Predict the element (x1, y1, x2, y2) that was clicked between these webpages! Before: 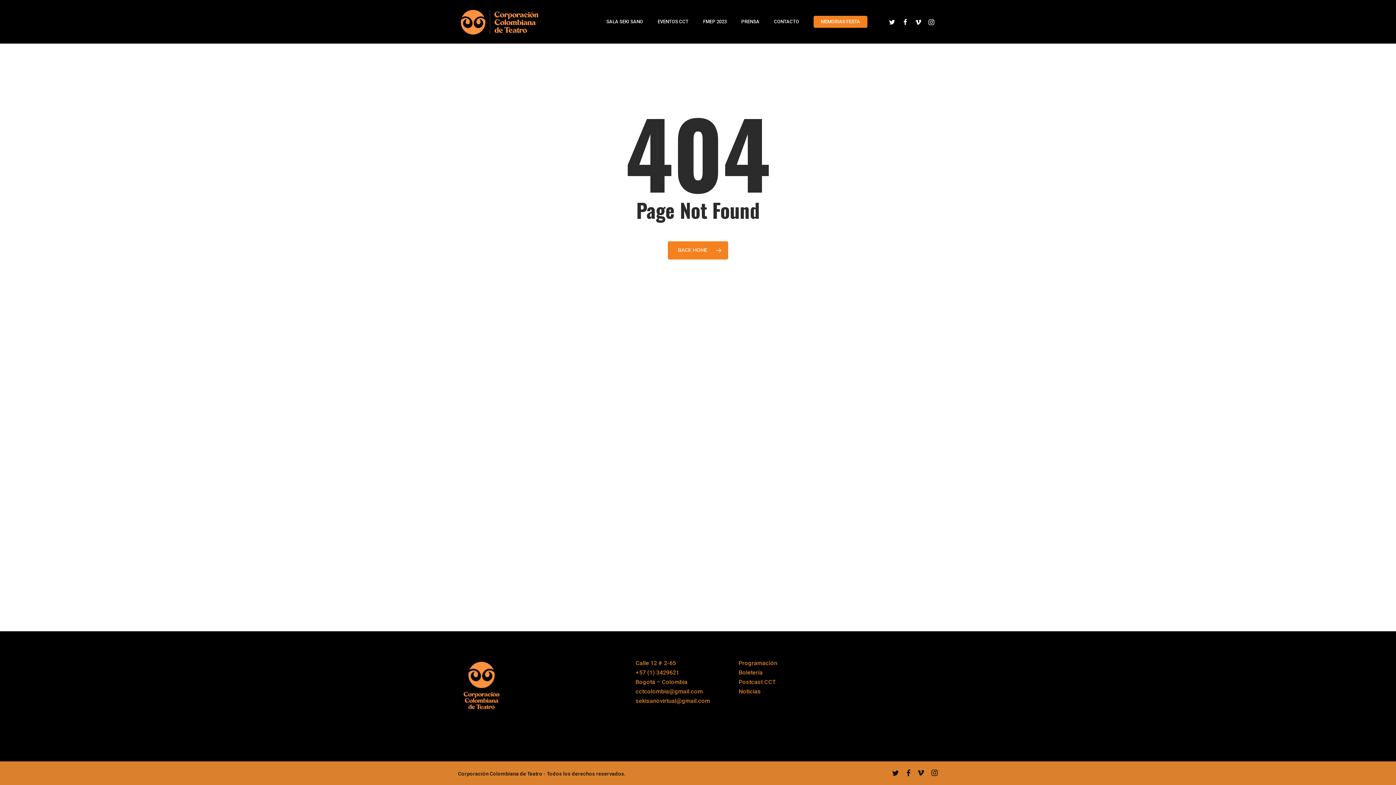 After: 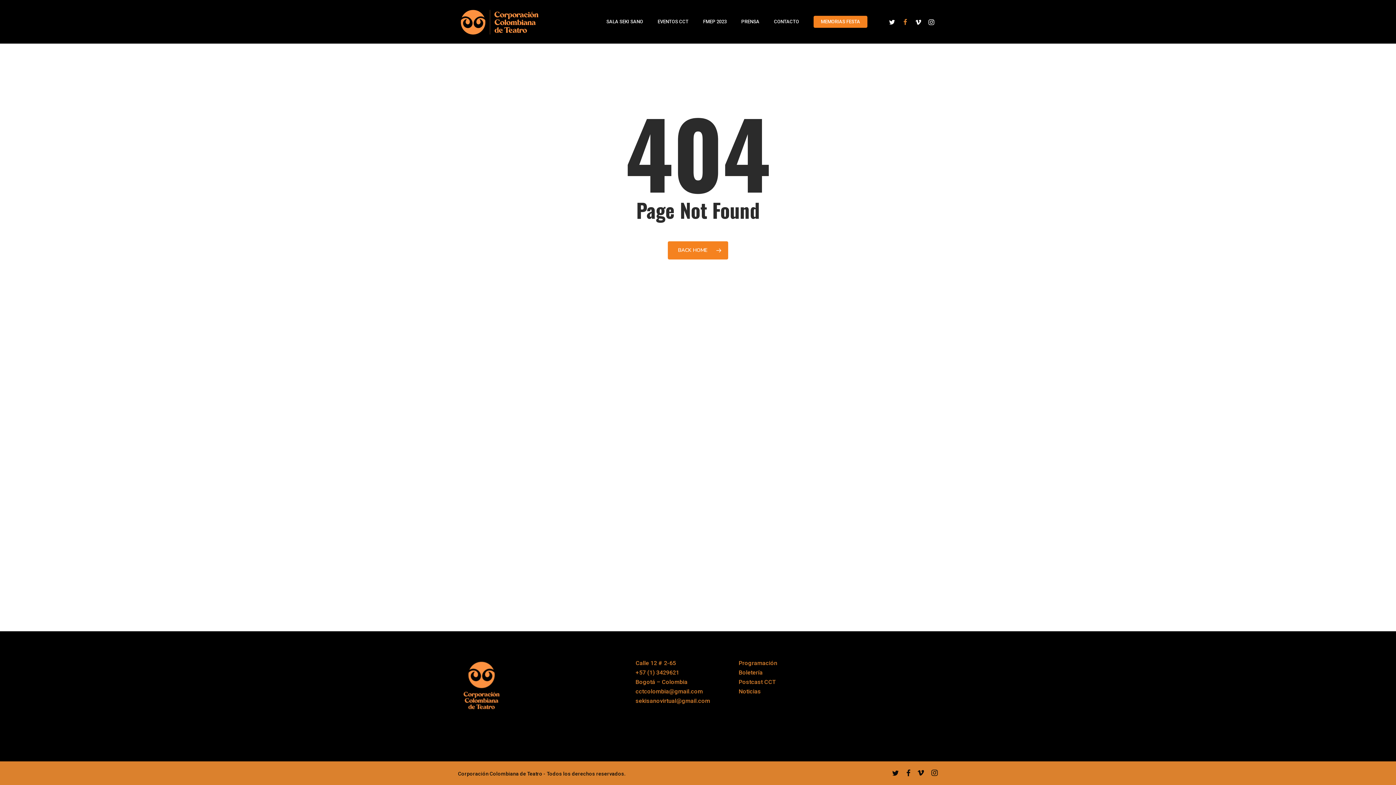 Action: label: Facebook bbox: (898, 17, 912, 25)